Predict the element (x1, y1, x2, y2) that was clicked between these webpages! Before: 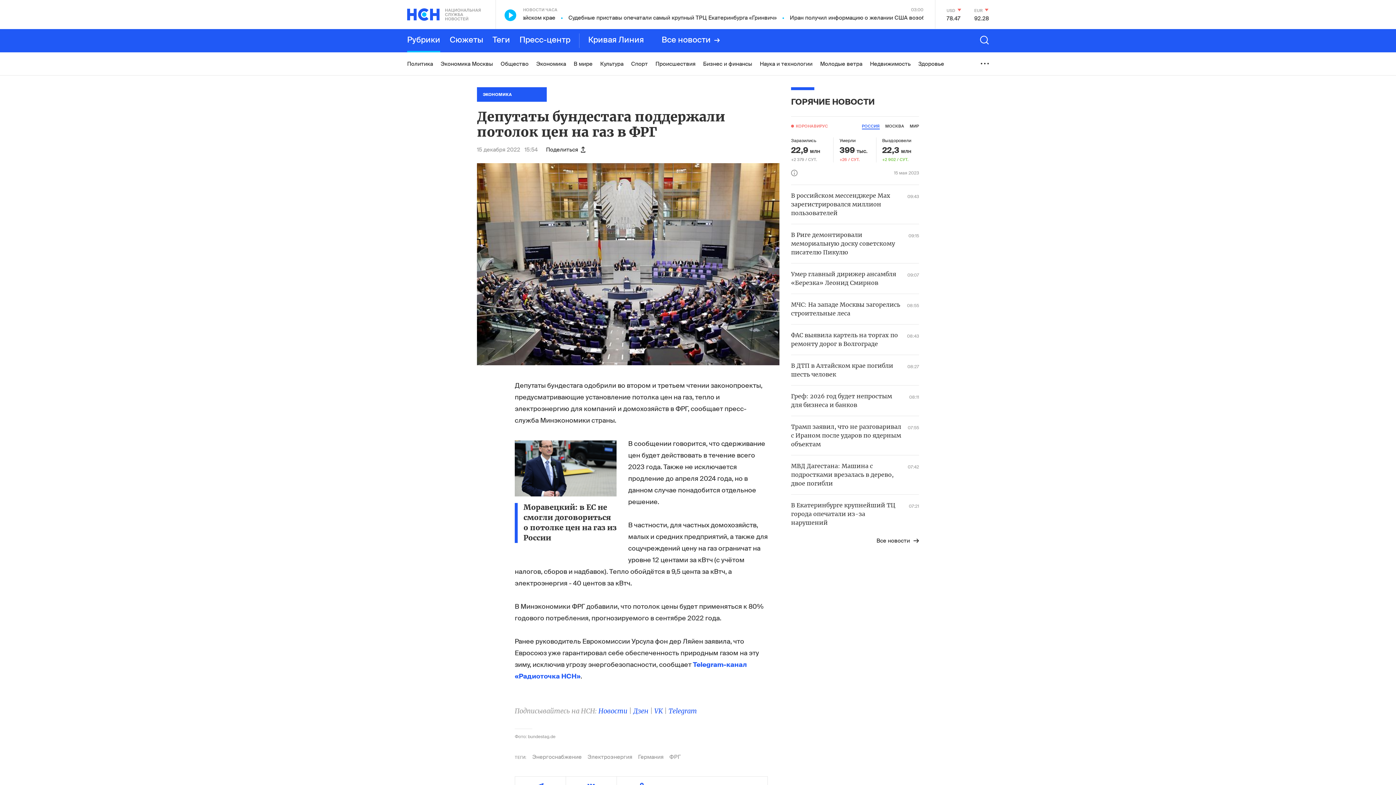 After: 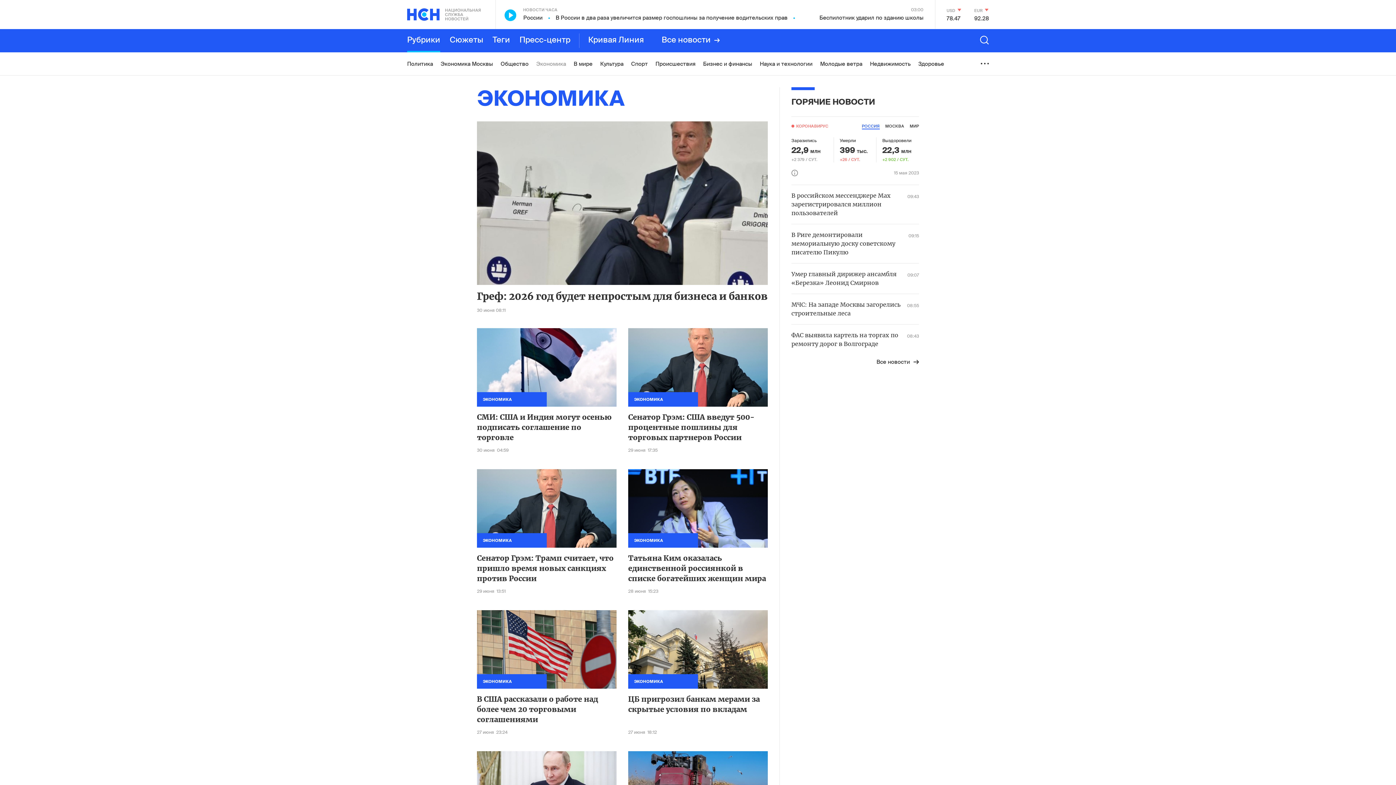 Action: bbox: (536, 52, 566, 75) label: Экономика